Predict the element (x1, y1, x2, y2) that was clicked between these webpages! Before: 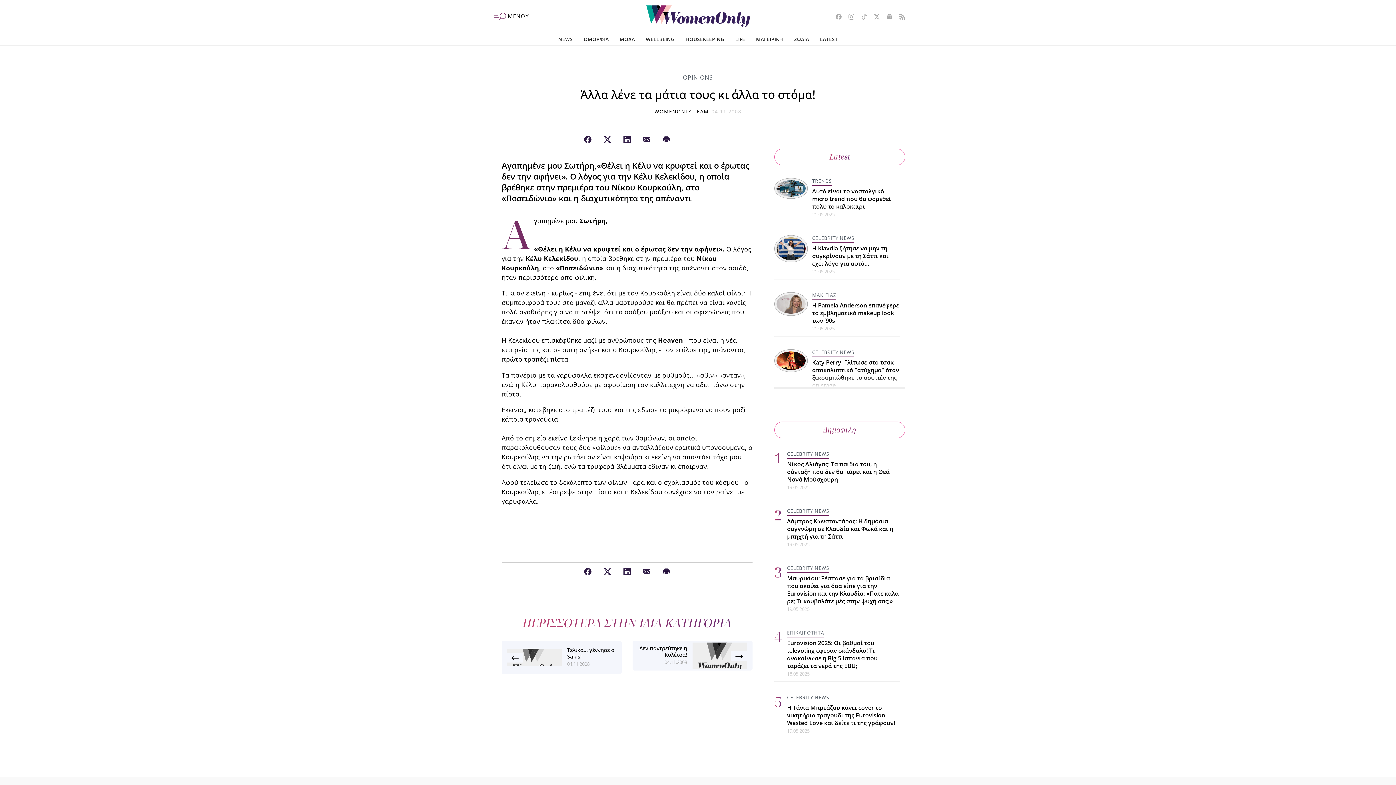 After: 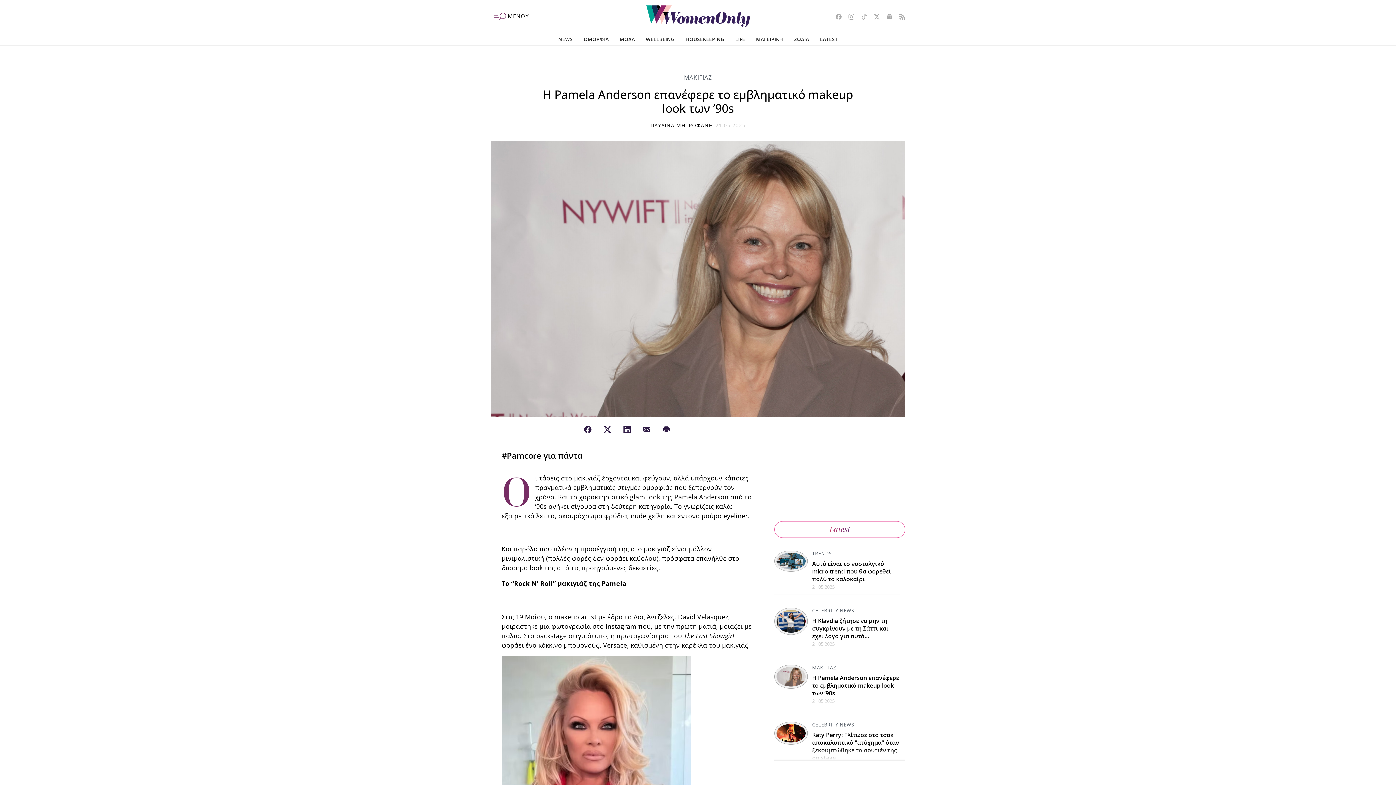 Action: bbox: (812, 300, 900, 326) label: Η Pamela Anderson επανέφερε το εμβληματικό makeup look των ’90s